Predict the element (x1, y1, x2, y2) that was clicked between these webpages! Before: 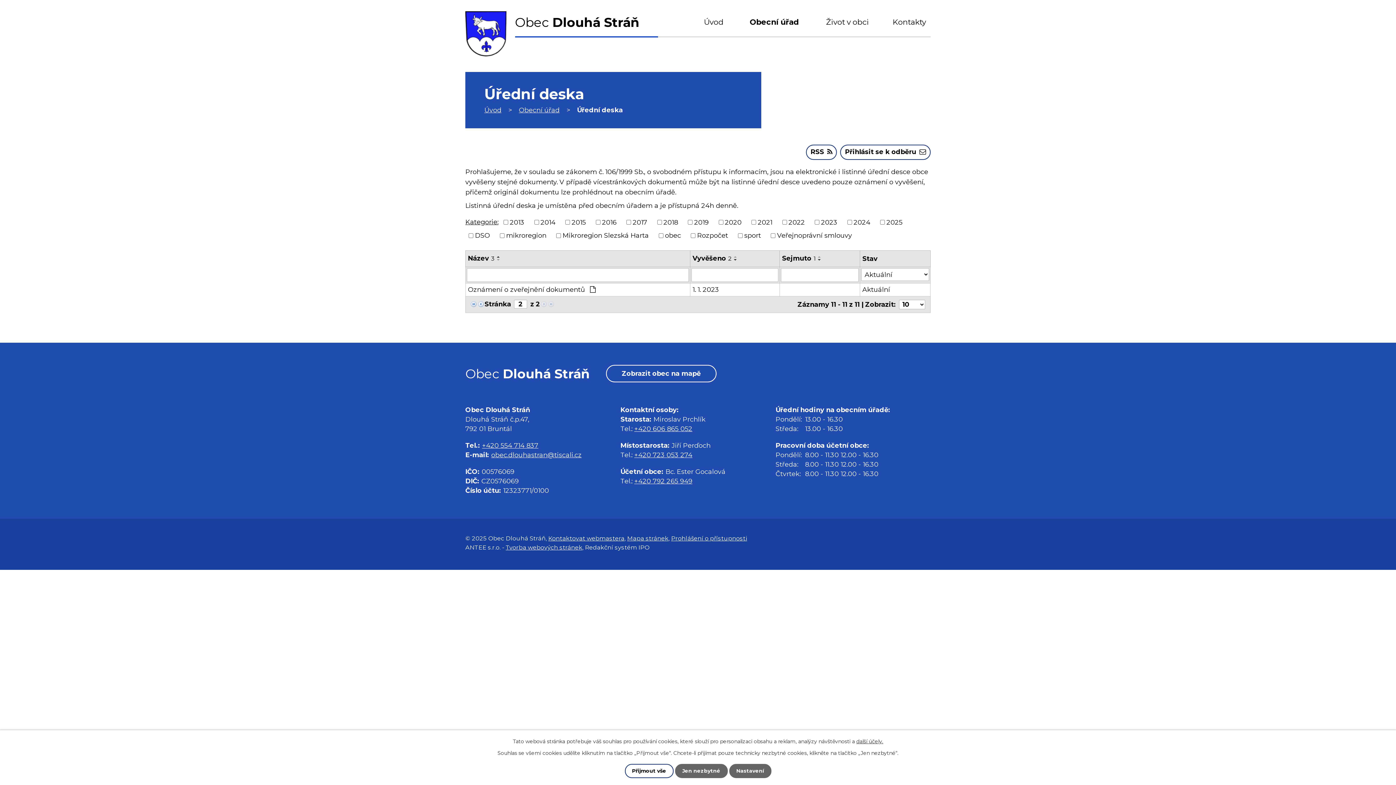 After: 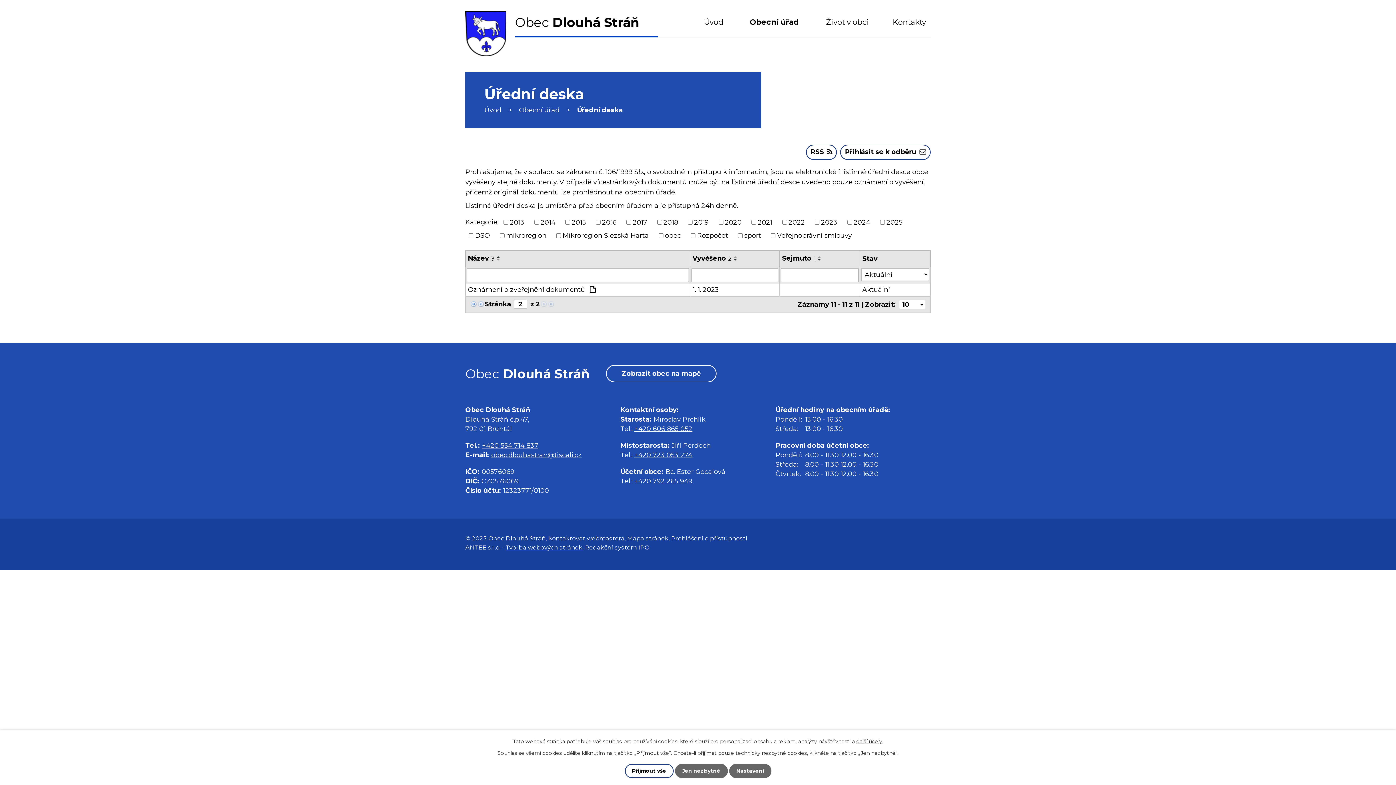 Action: label: Kontaktovat webmastera bbox: (548, 534, 624, 542)